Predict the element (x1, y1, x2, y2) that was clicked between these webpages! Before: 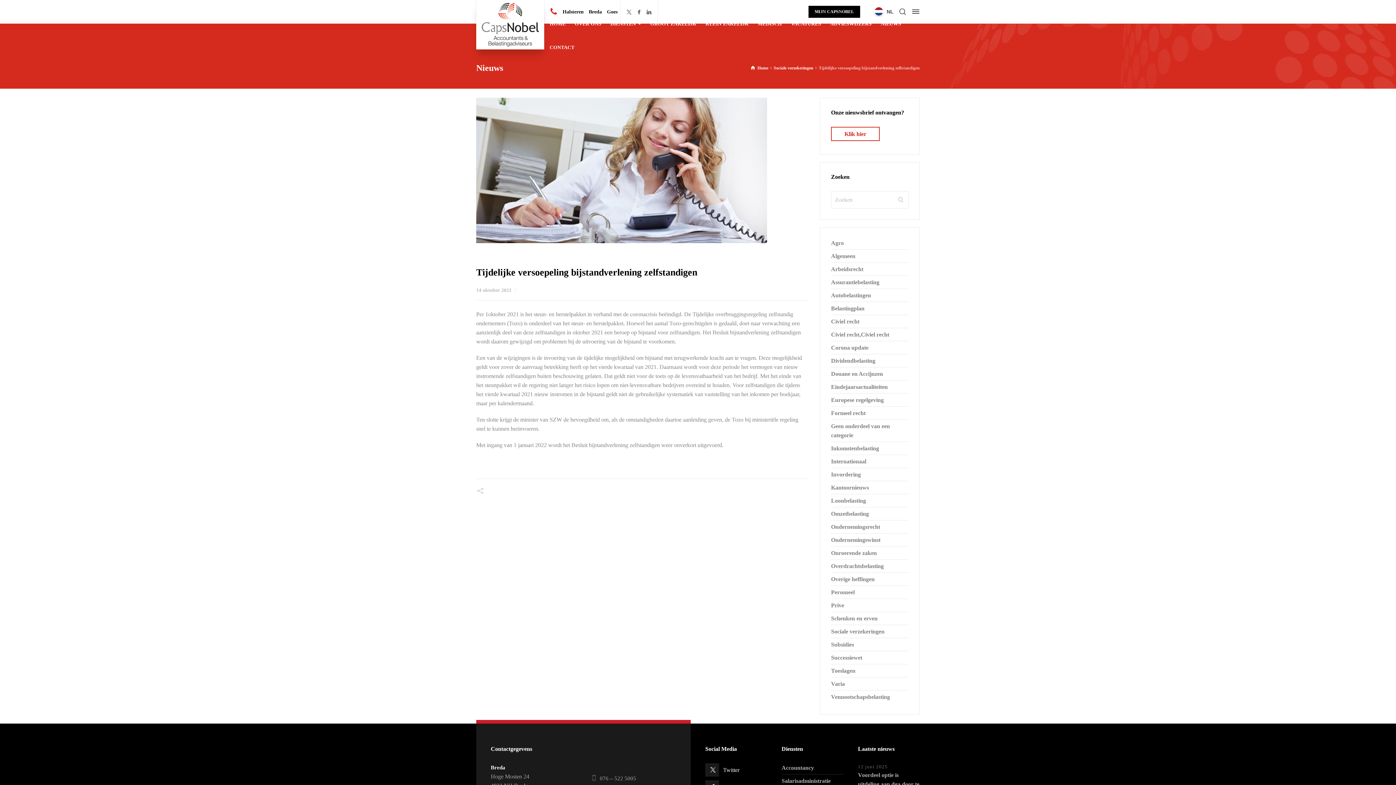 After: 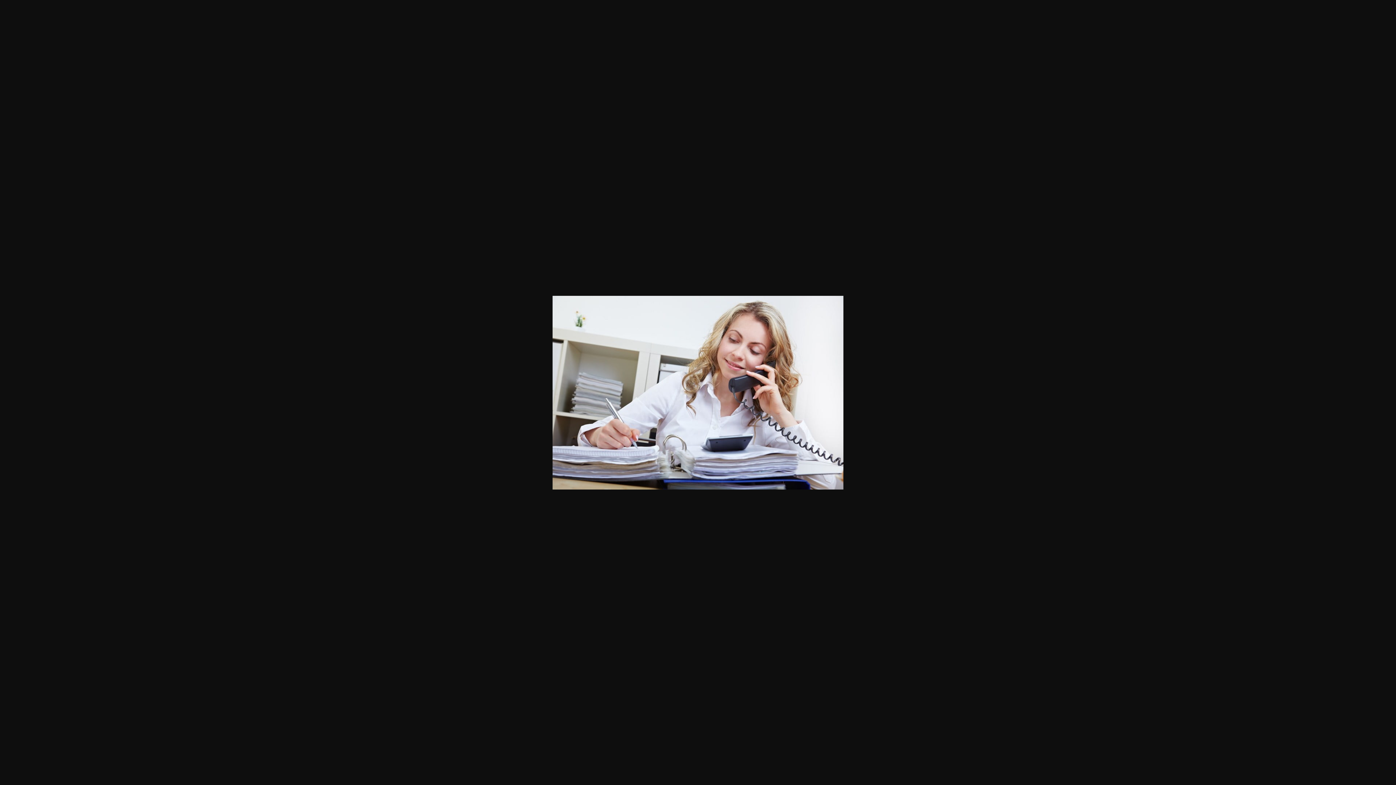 Action: bbox: (476, 97, 807, 243)